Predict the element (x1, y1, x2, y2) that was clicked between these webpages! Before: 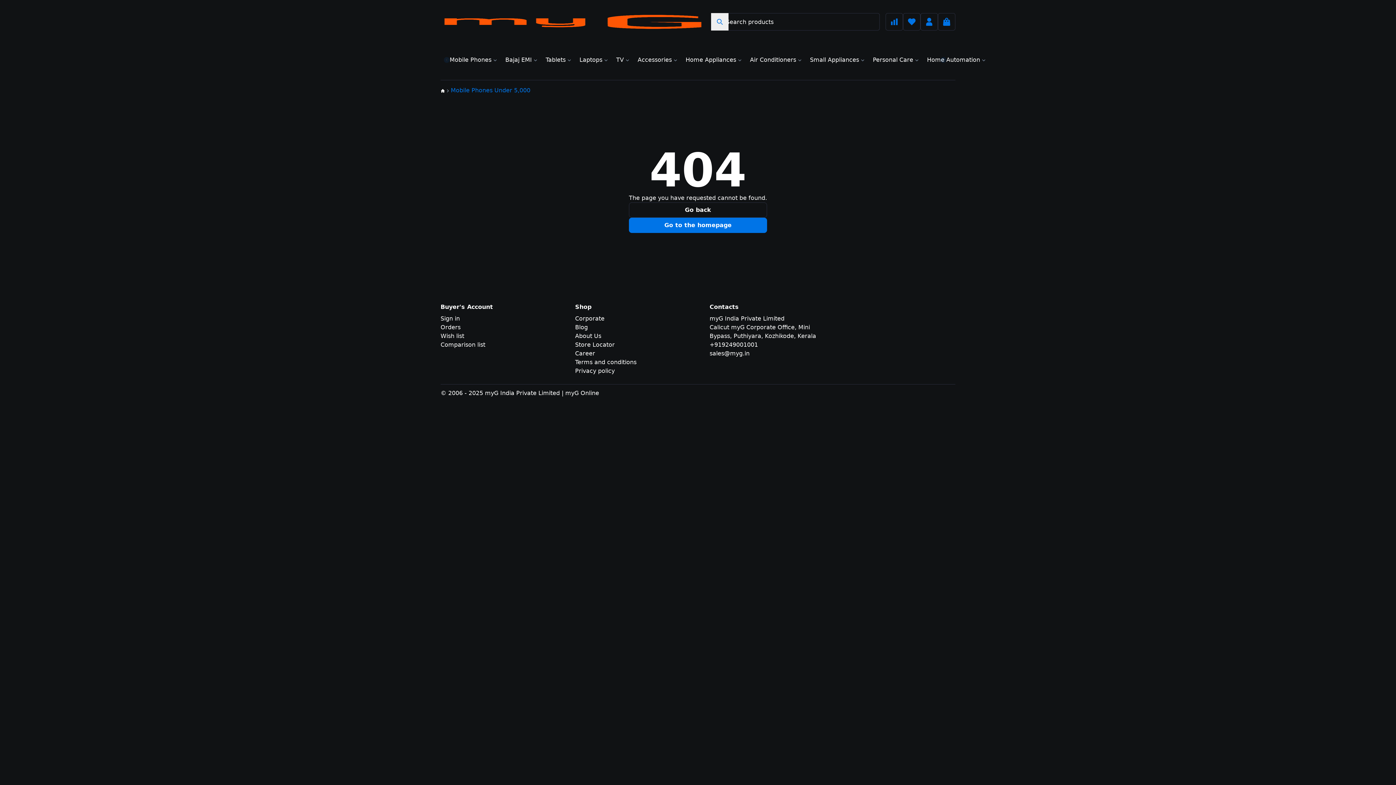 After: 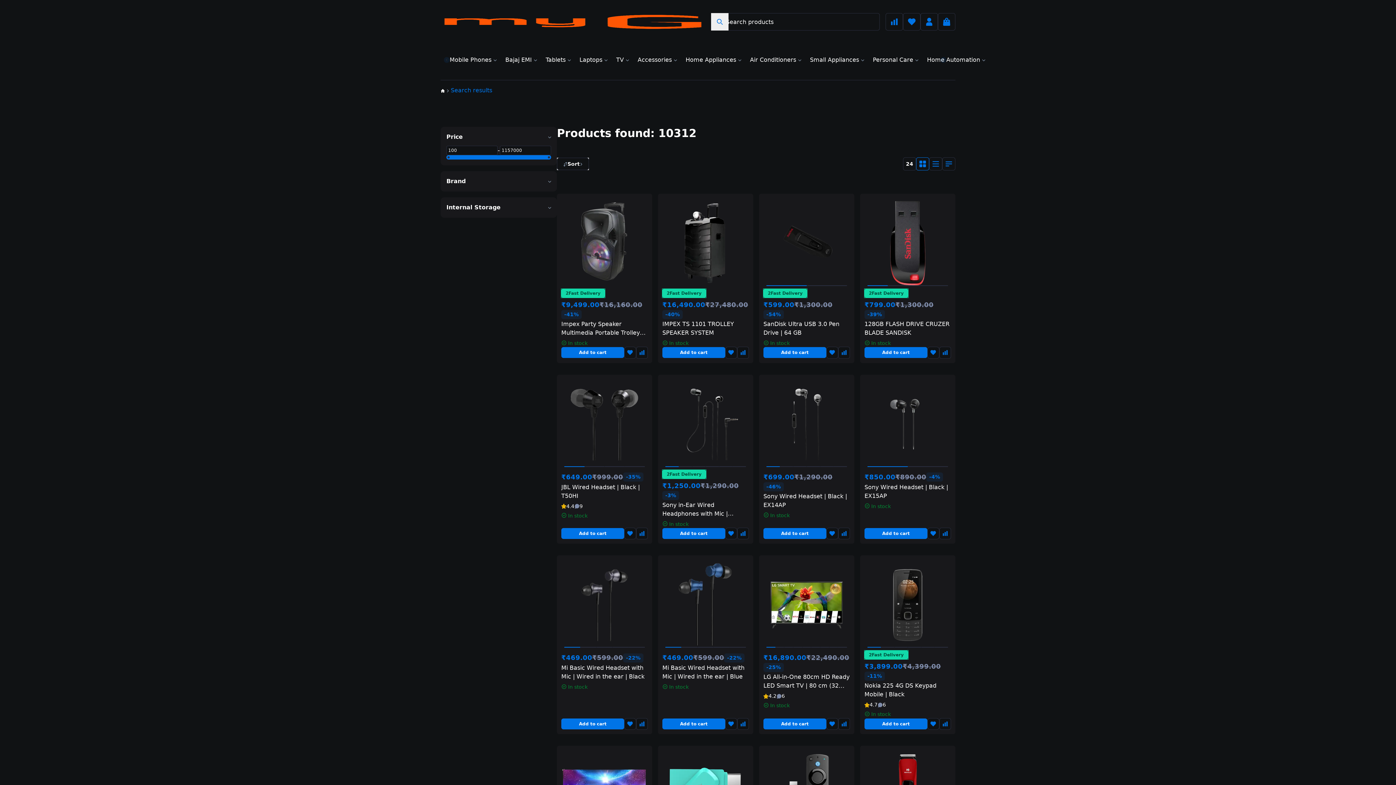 Action: bbox: (711, 13, 728, 30)